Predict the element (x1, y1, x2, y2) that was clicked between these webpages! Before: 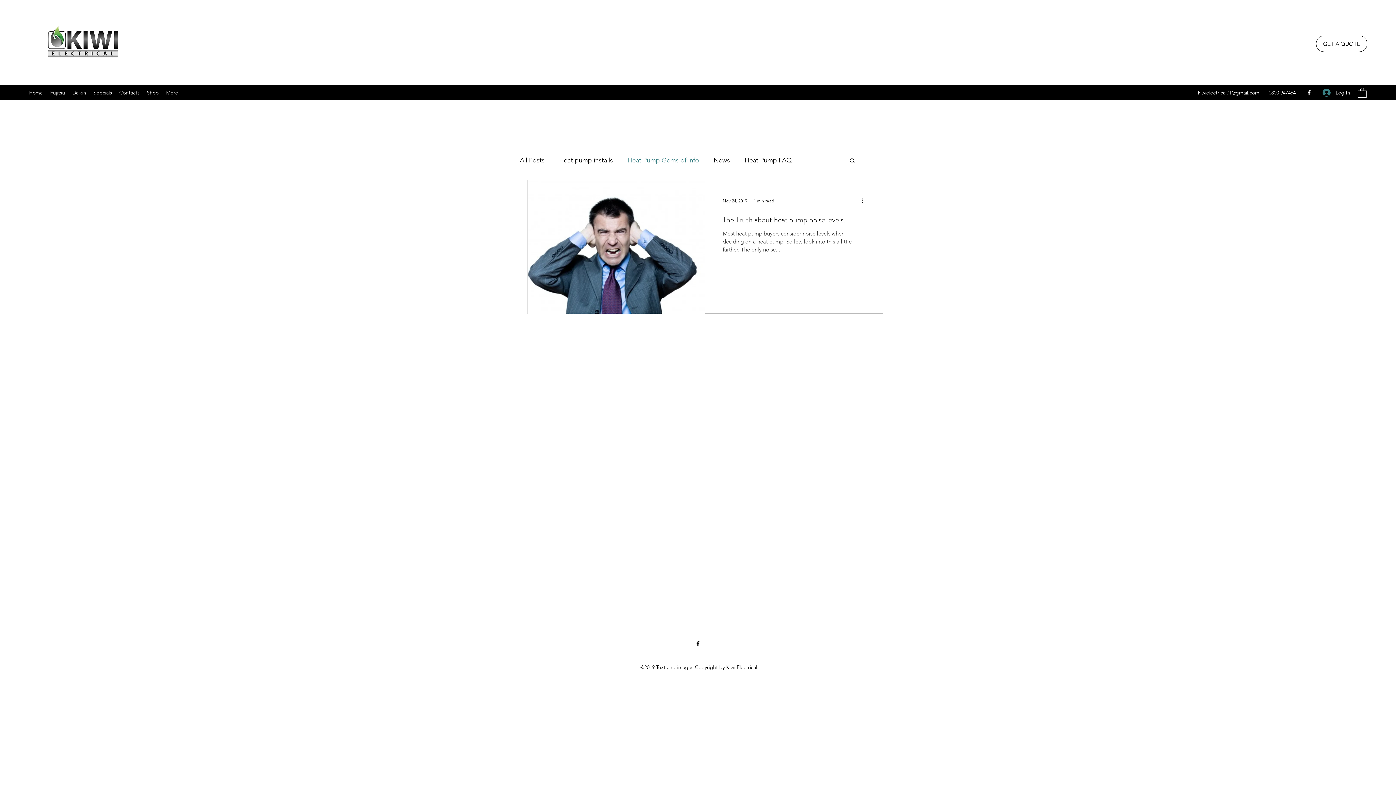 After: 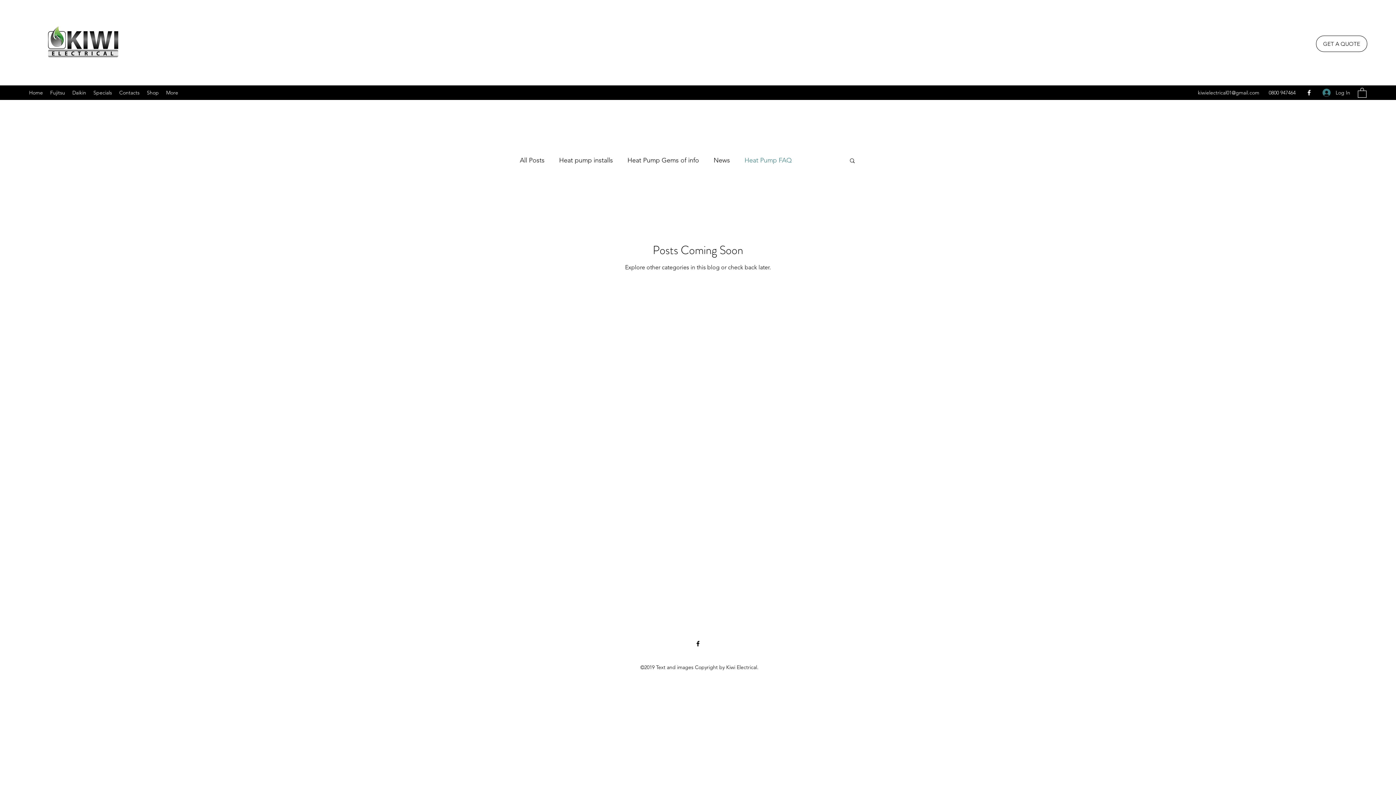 Action: label: Heat Pump FAQ bbox: (744, 156, 792, 164)